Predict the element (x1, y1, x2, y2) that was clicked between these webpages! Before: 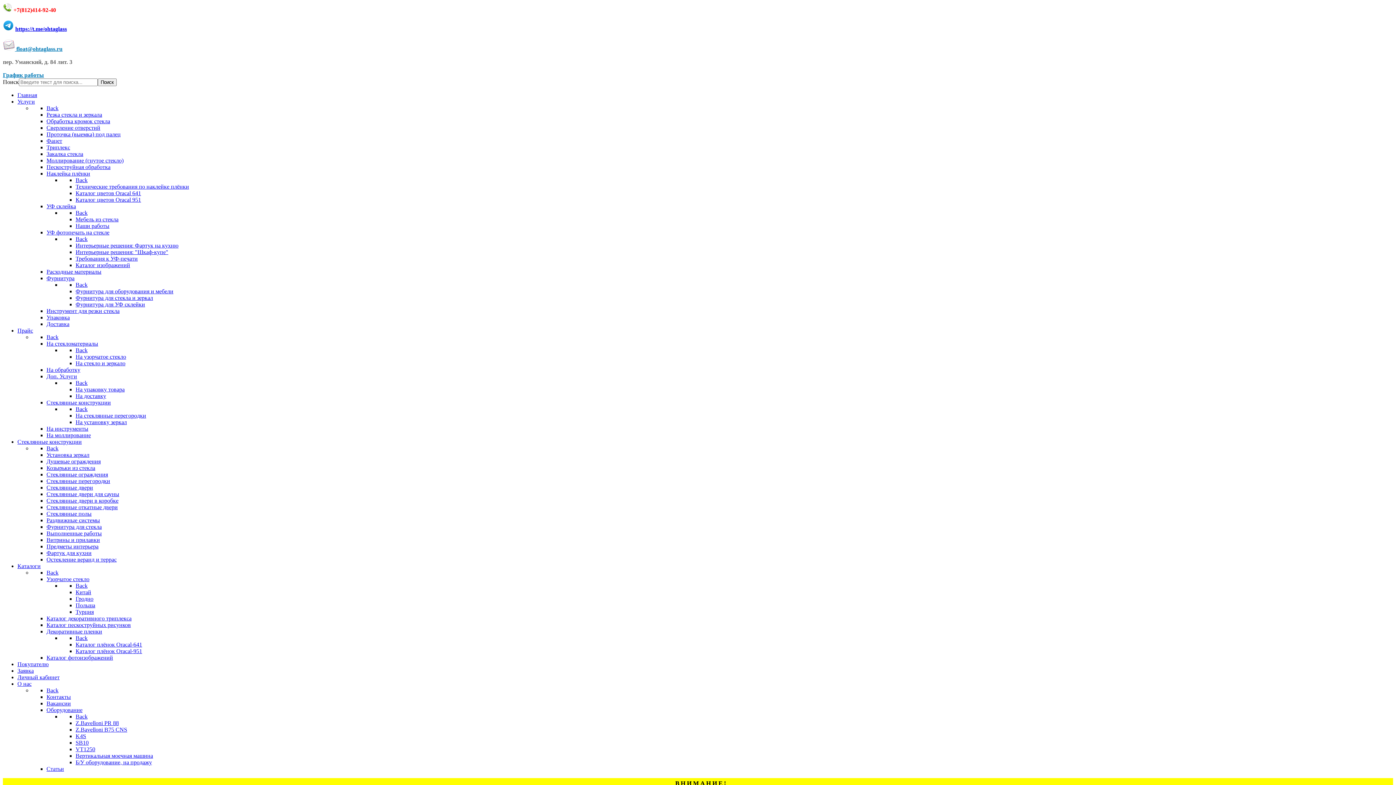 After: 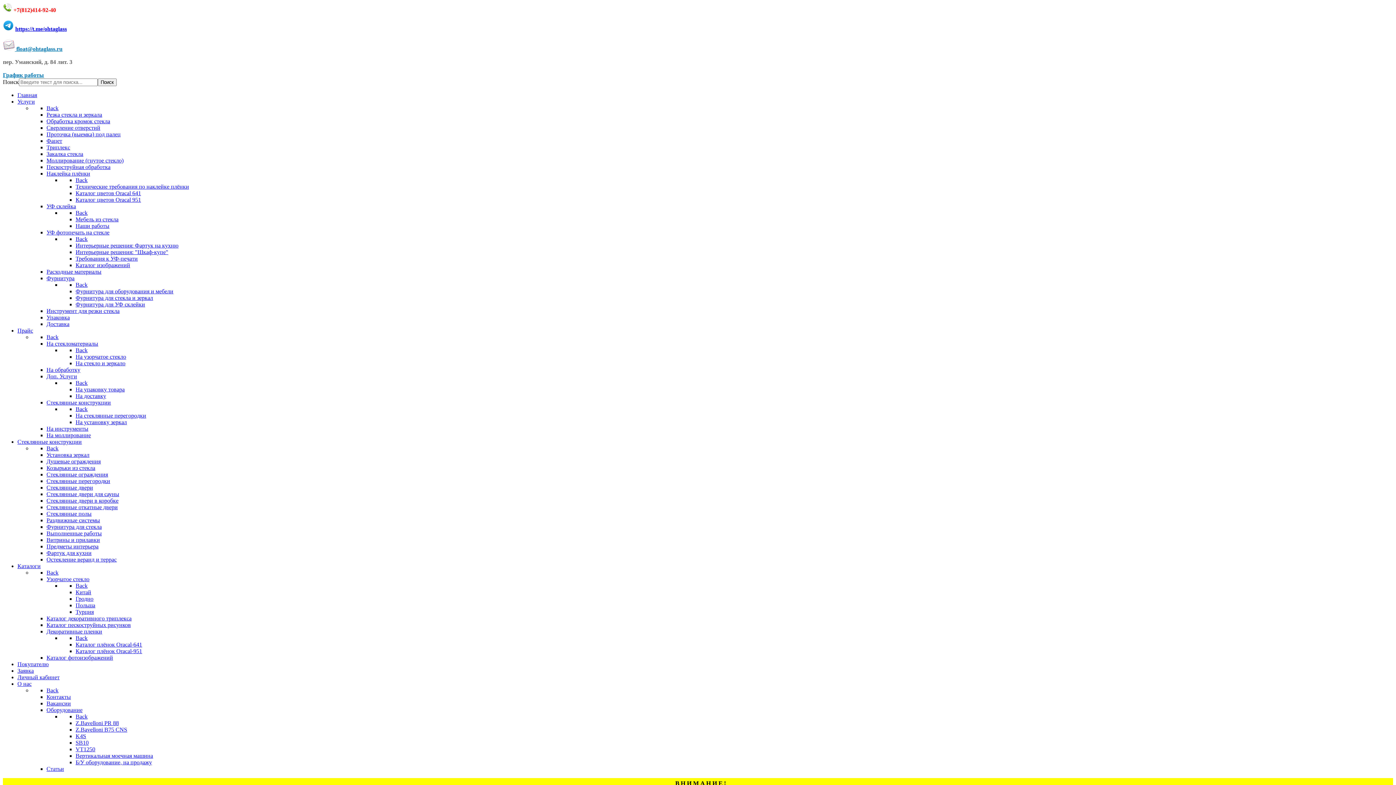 Action: label: Наши работы bbox: (75, 222, 109, 229)